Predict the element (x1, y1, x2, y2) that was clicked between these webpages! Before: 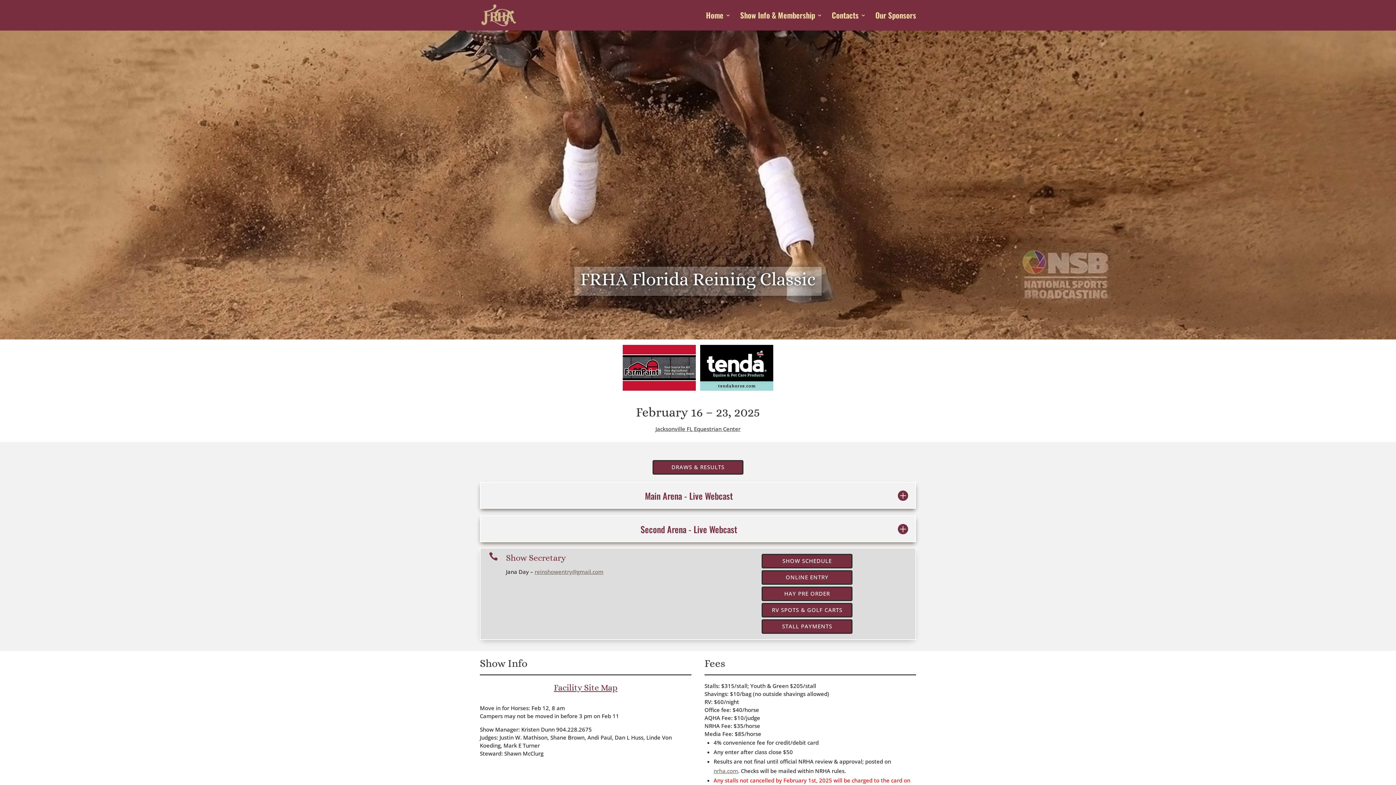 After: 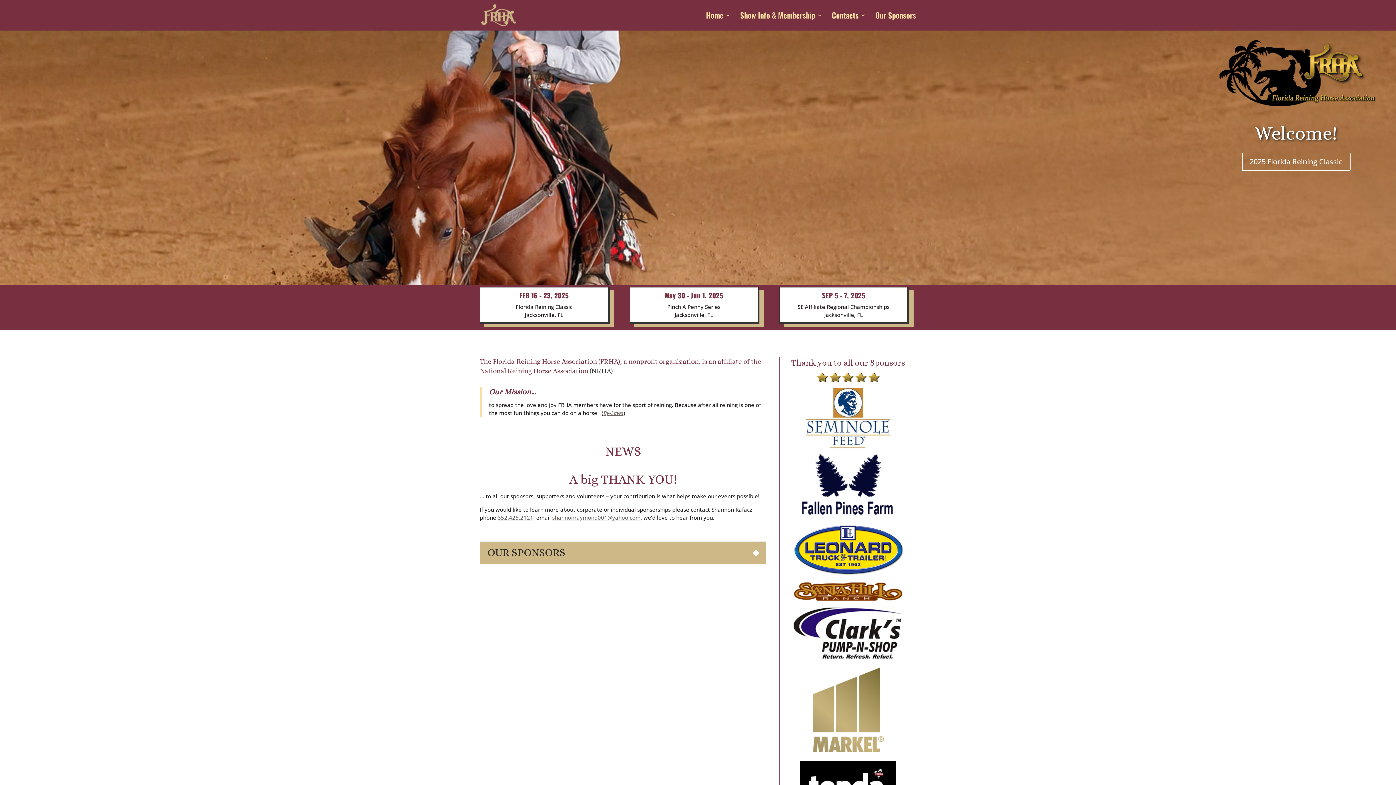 Action: bbox: (481, 10, 516, 18)